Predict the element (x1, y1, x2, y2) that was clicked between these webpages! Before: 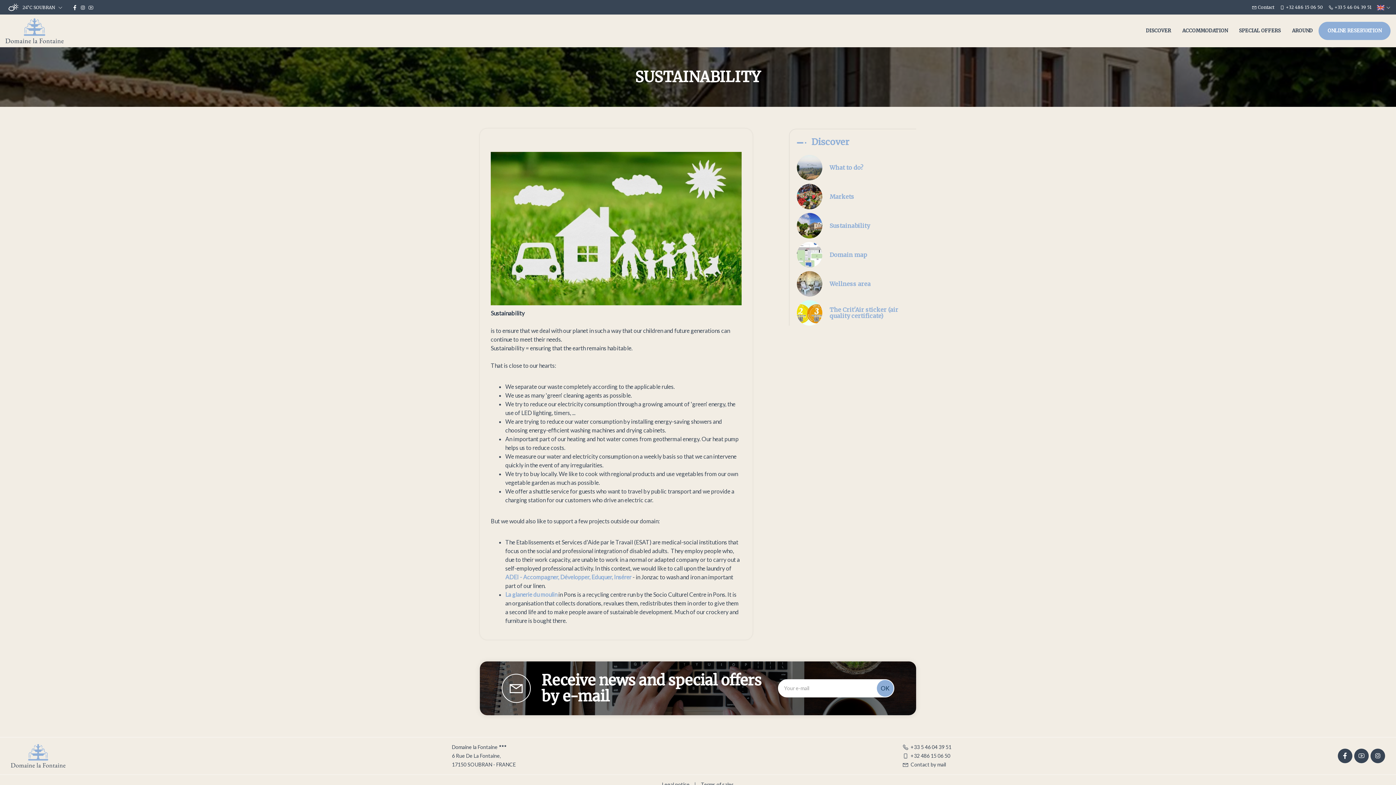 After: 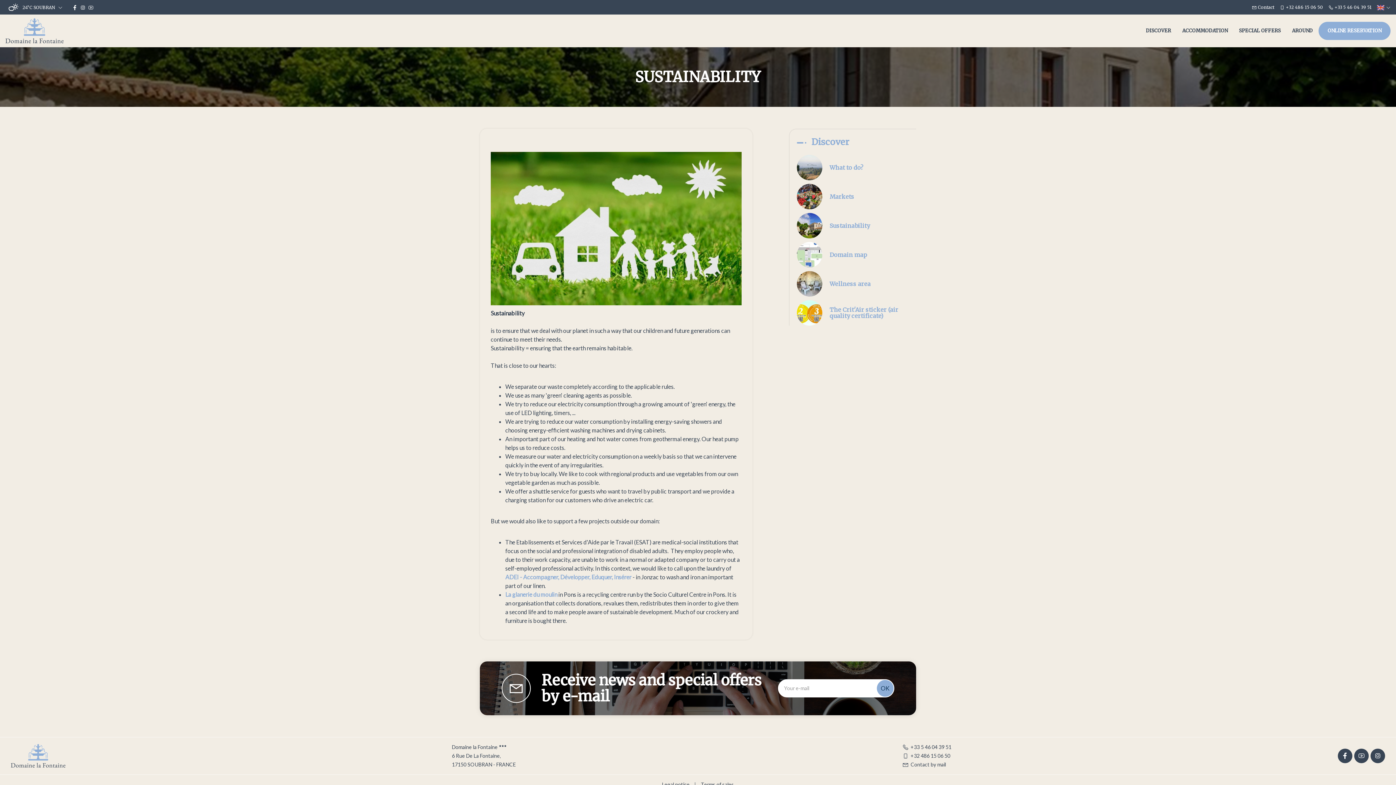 Action: label:  +32 486 15 06 50 bbox: (1280, 0, 1323, 14)